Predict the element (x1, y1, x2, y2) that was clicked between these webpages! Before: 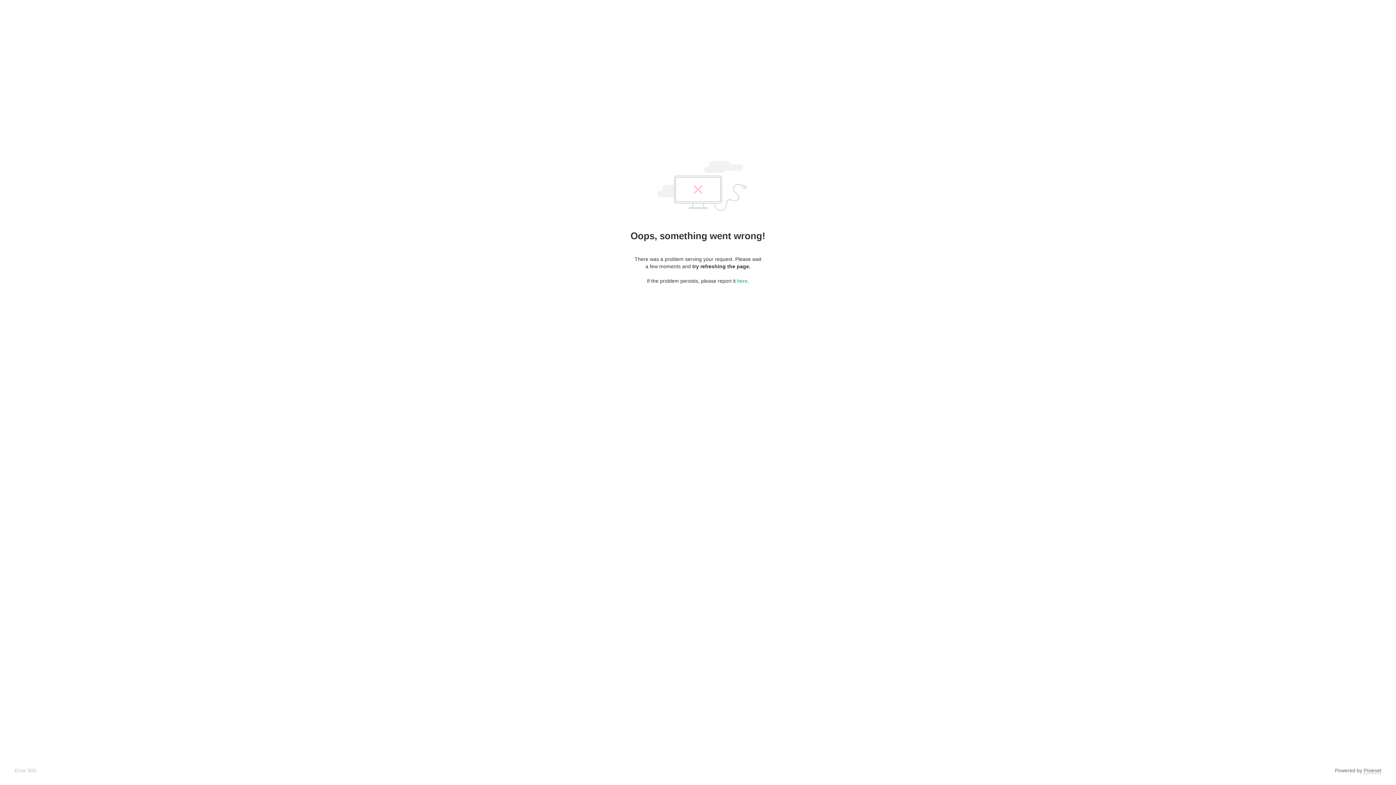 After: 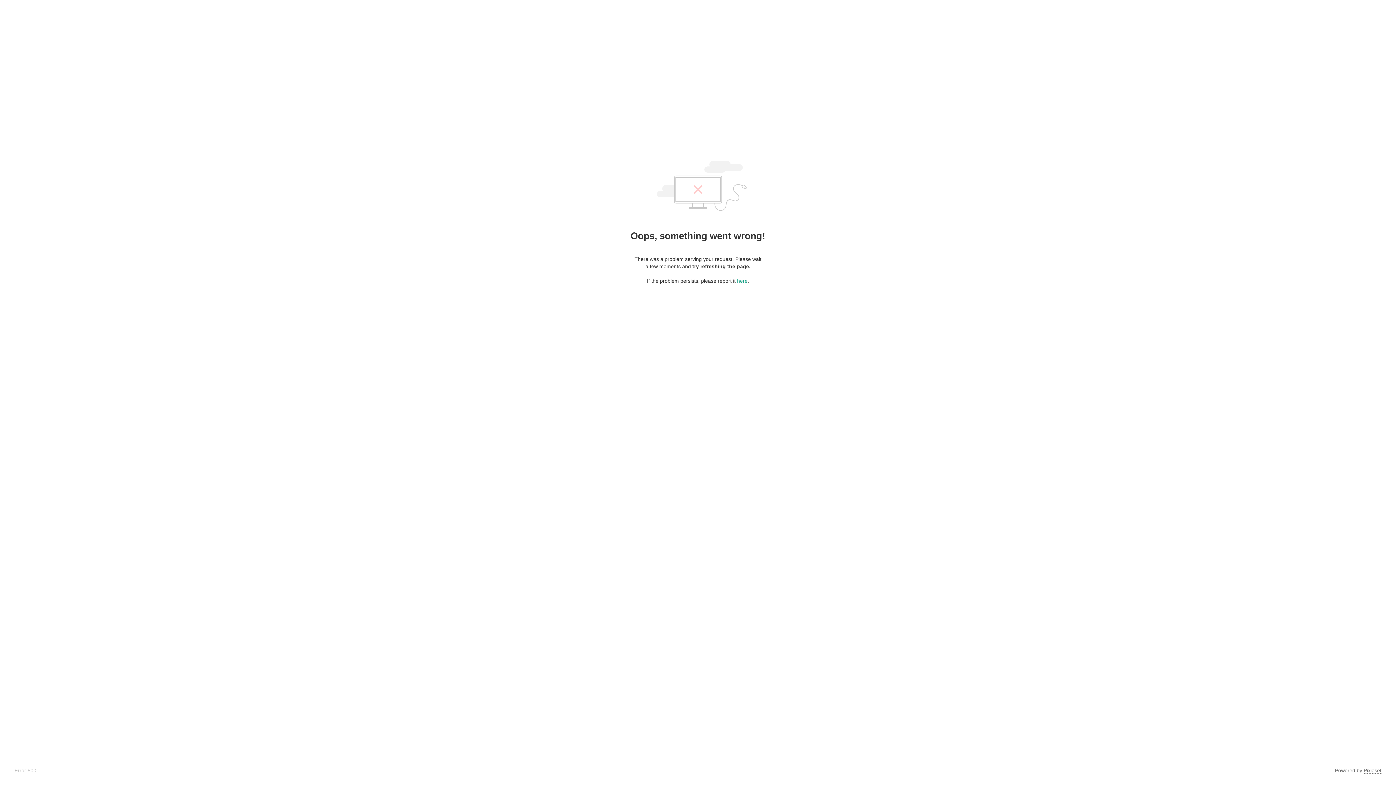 Action: bbox: (1364, 768, 1381, 774) label: Pixieset